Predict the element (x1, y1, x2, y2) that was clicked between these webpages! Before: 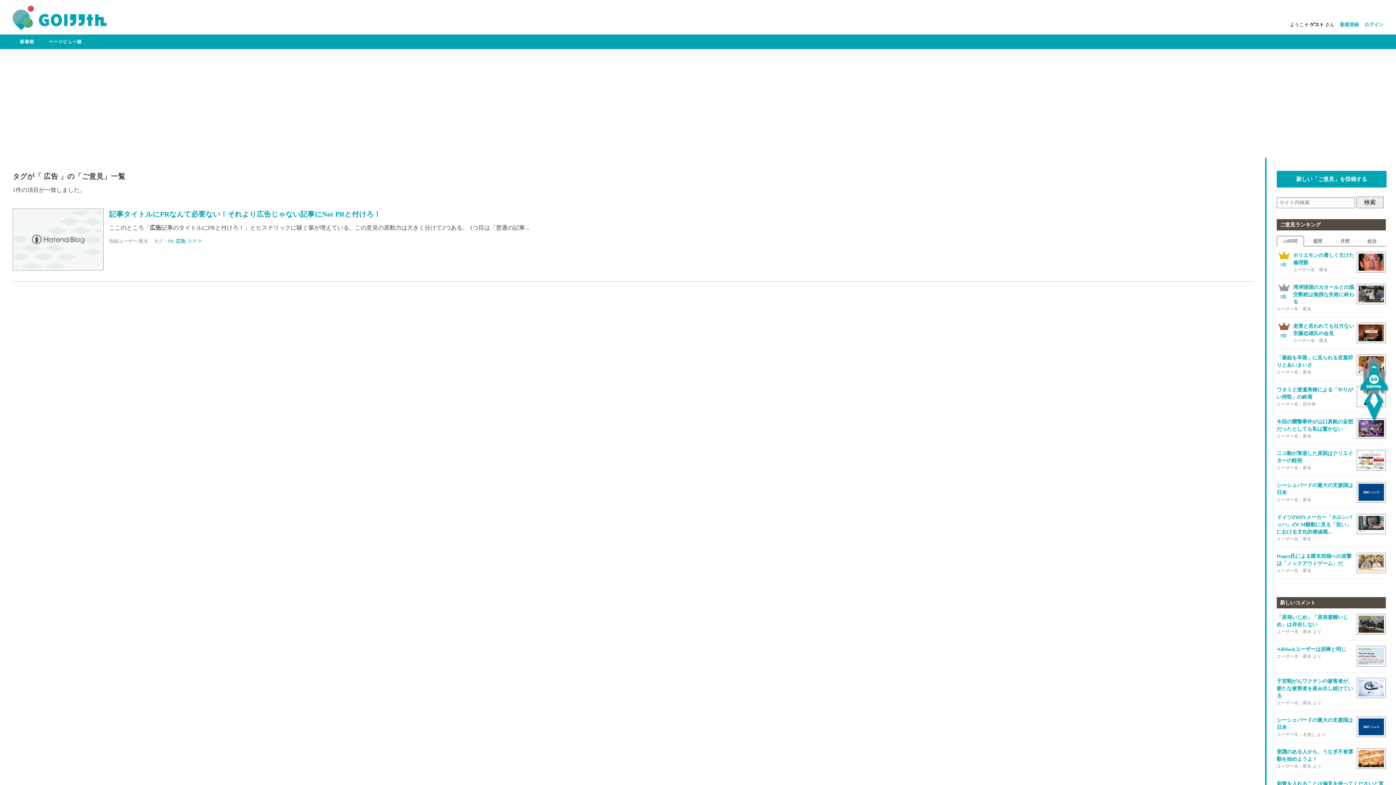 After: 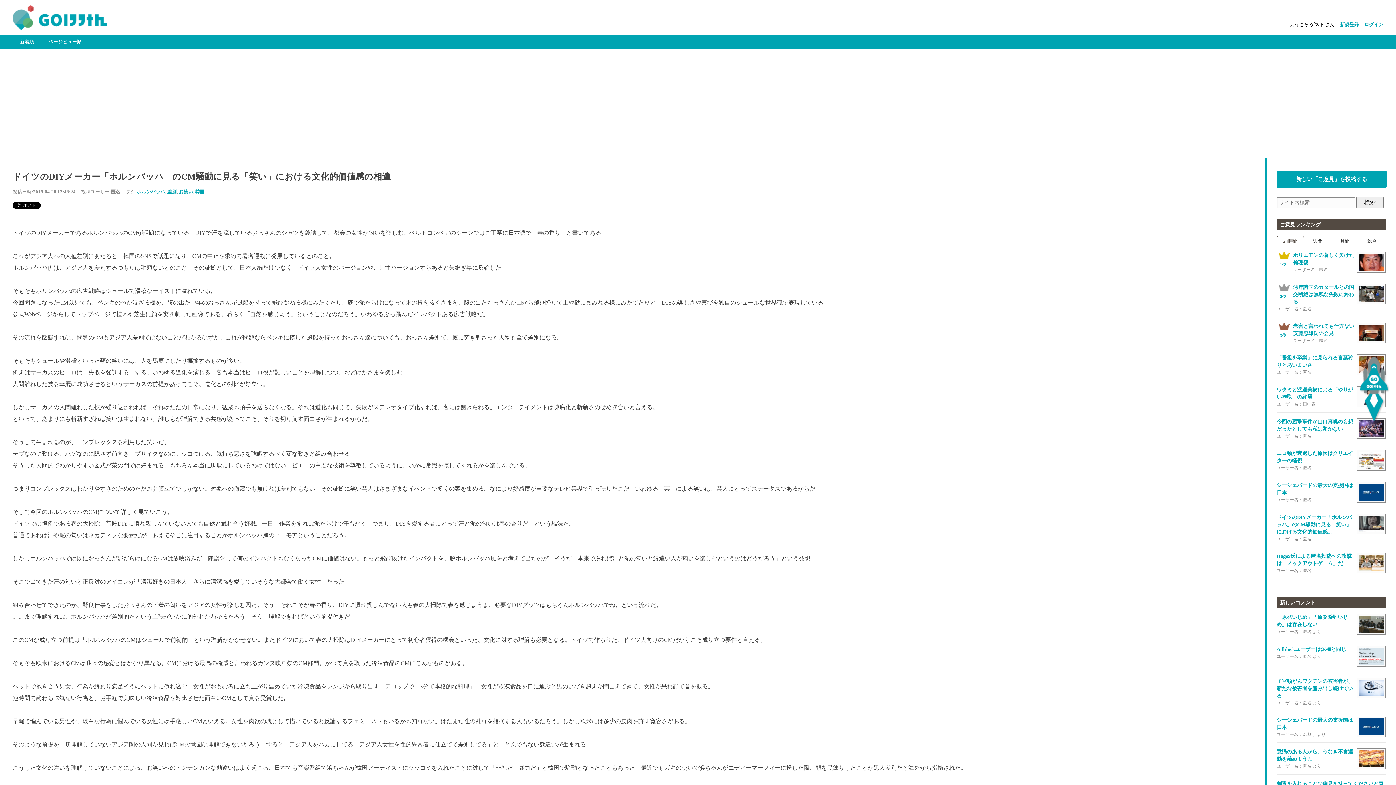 Action: bbox: (1277, 508, 1386, 547) label: ドイツのDIYメーカー「ホルンバッハ」のCM騒動に見る「笑い」における文化的価値感...
ユーザー名：匿名